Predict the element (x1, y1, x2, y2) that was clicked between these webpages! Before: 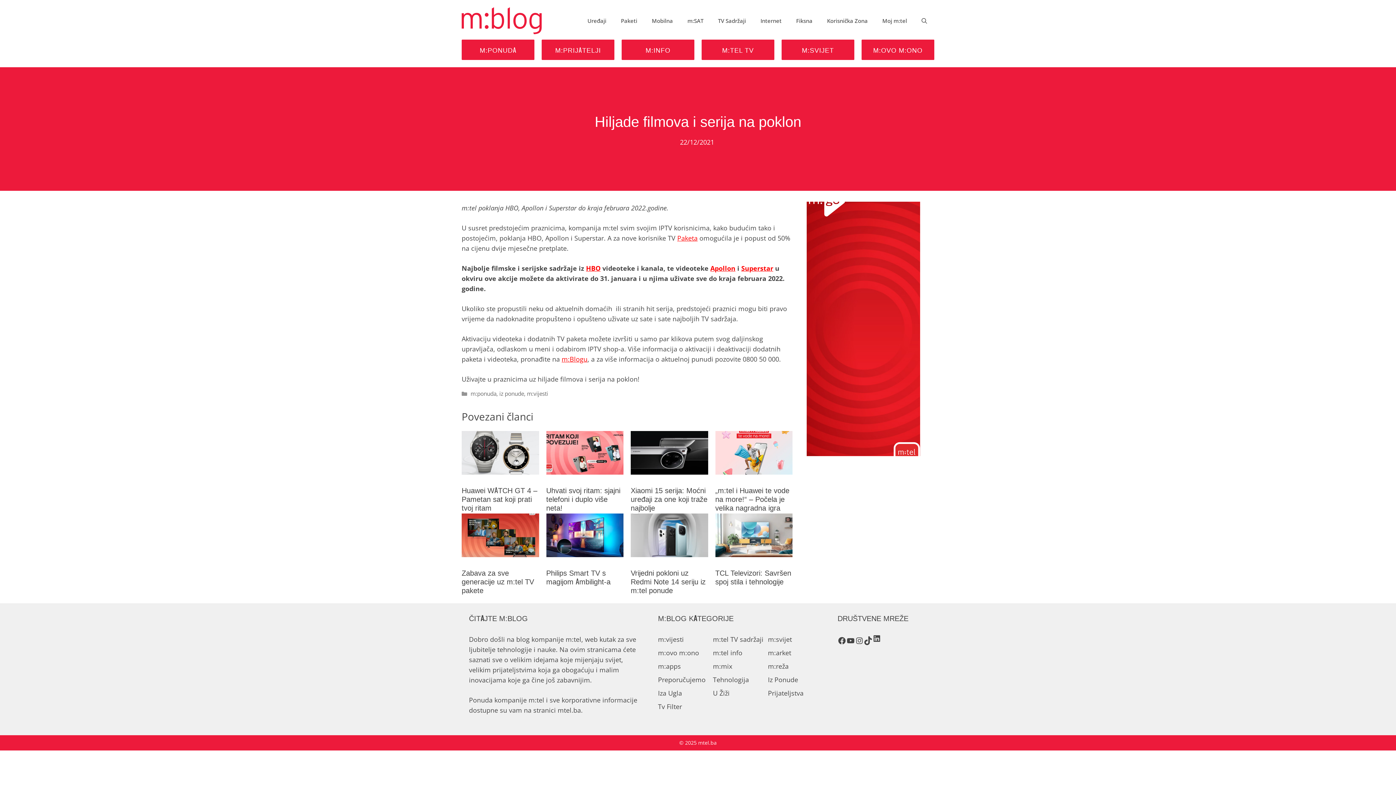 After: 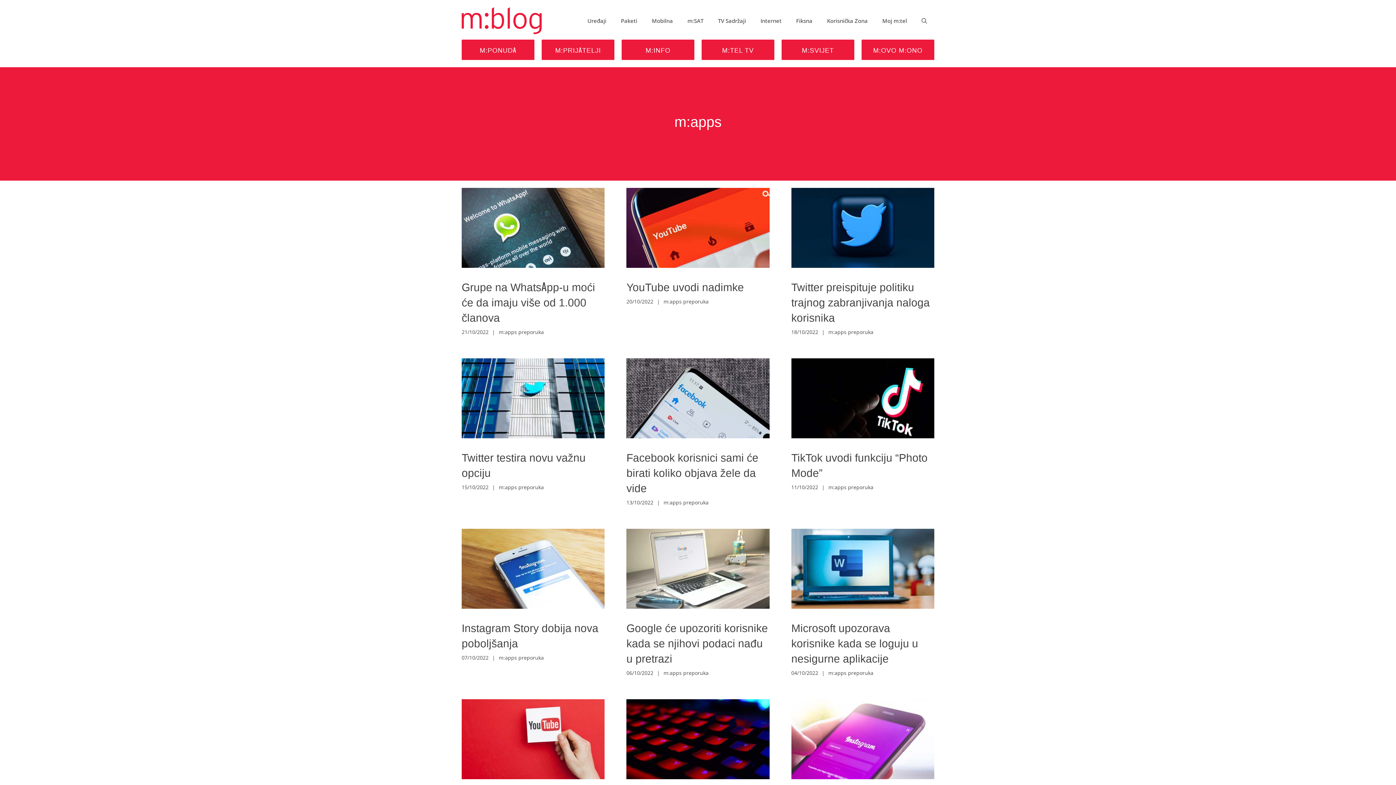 Action: bbox: (658, 662, 681, 670) label: m:apps